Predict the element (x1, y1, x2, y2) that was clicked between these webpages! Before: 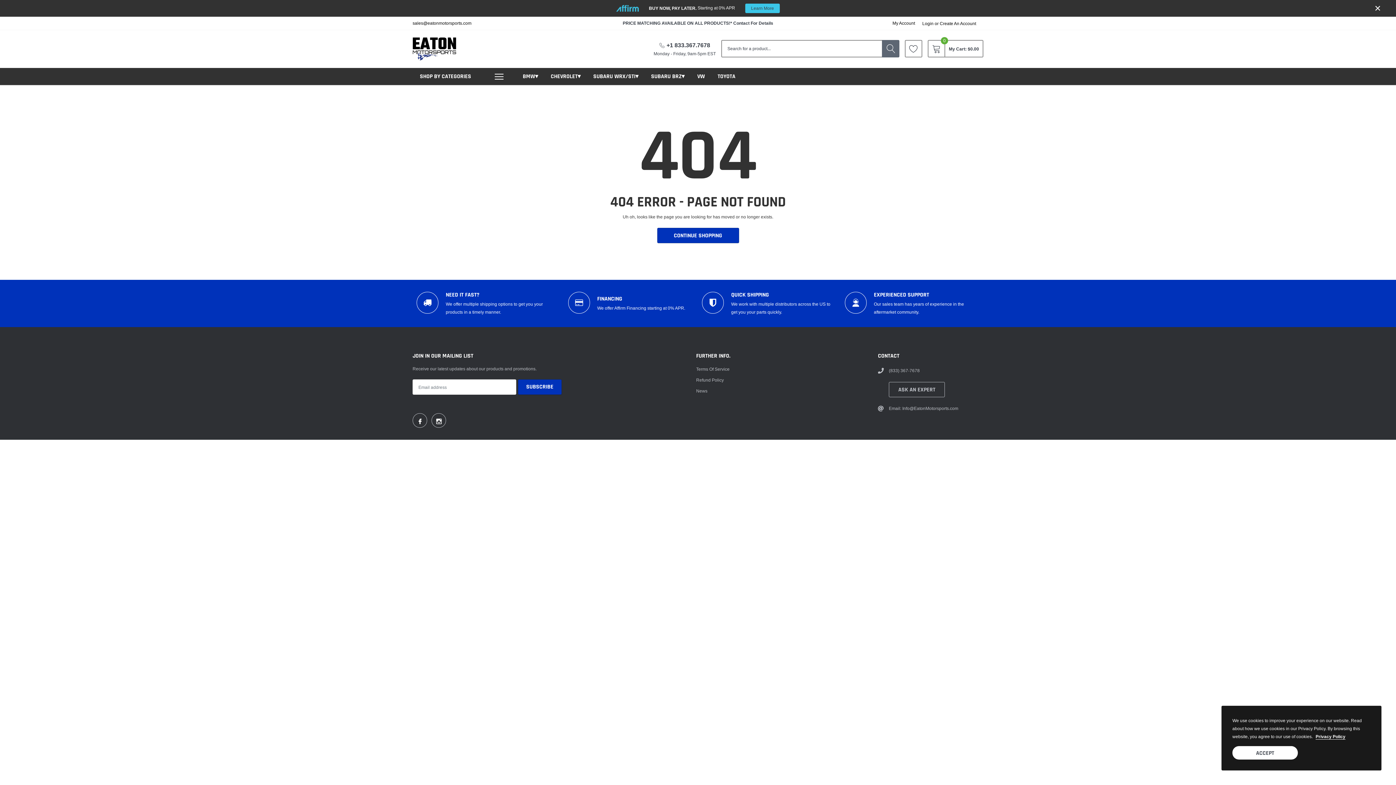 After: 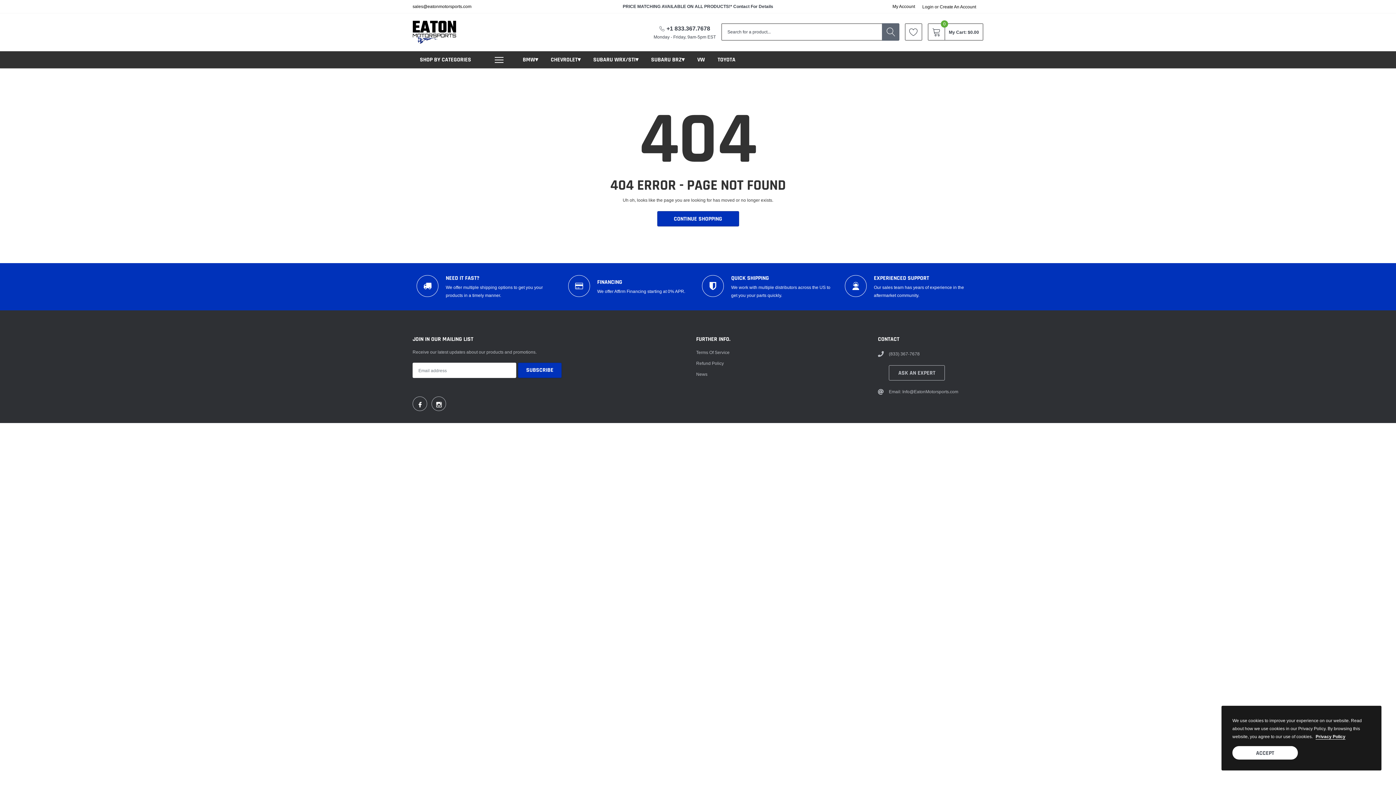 Action: bbox: (1374, 4, 1381, 12) label: close